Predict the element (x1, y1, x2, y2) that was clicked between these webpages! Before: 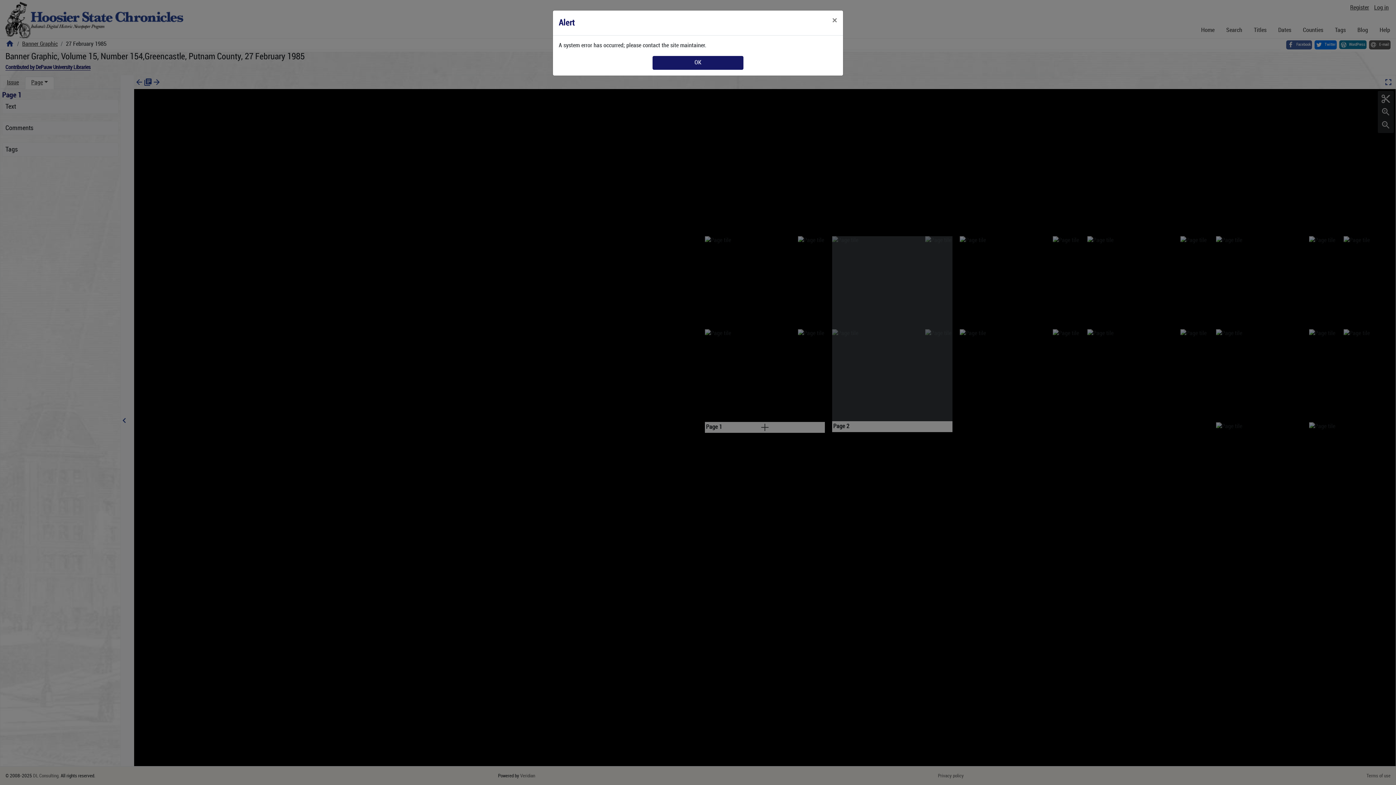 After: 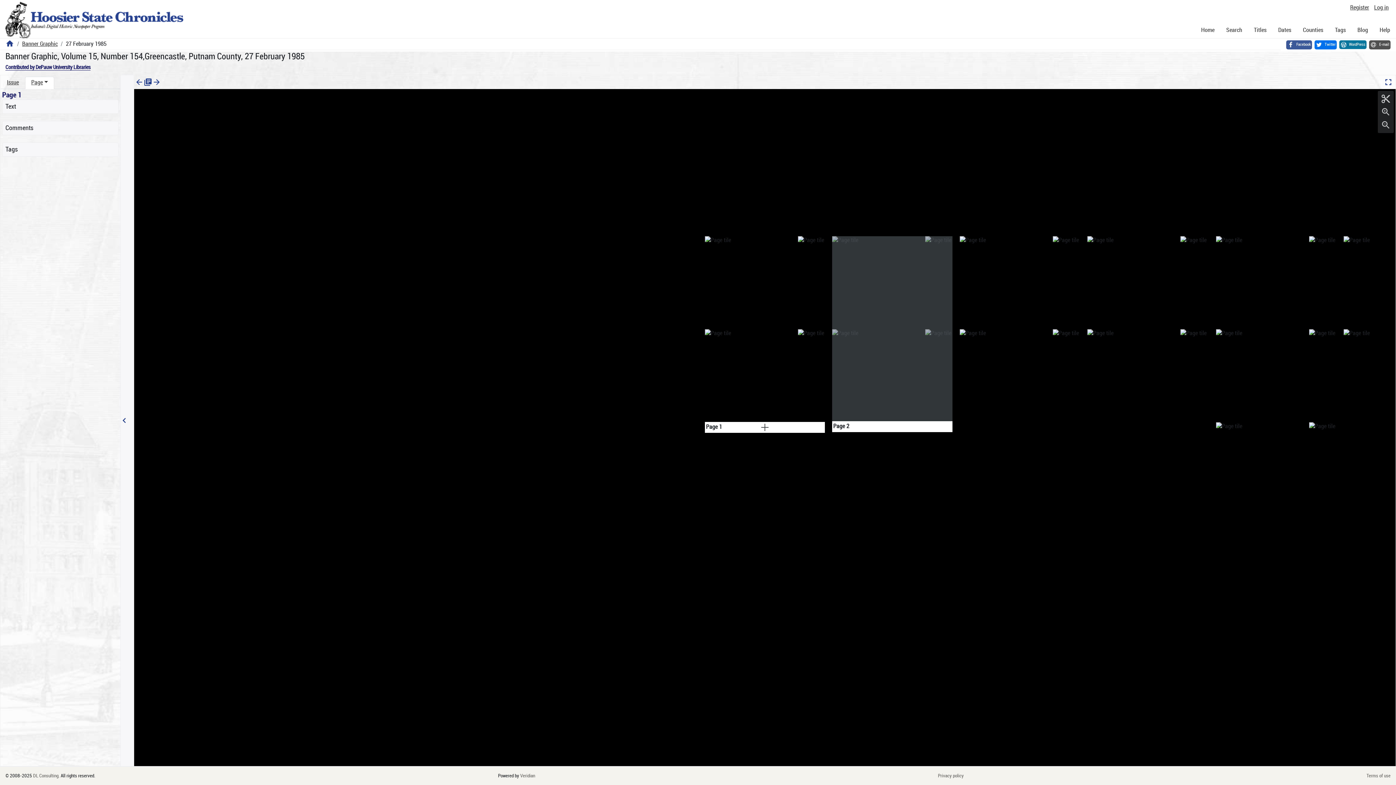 Action: label: Close bbox: (826, 10, 843, 30)